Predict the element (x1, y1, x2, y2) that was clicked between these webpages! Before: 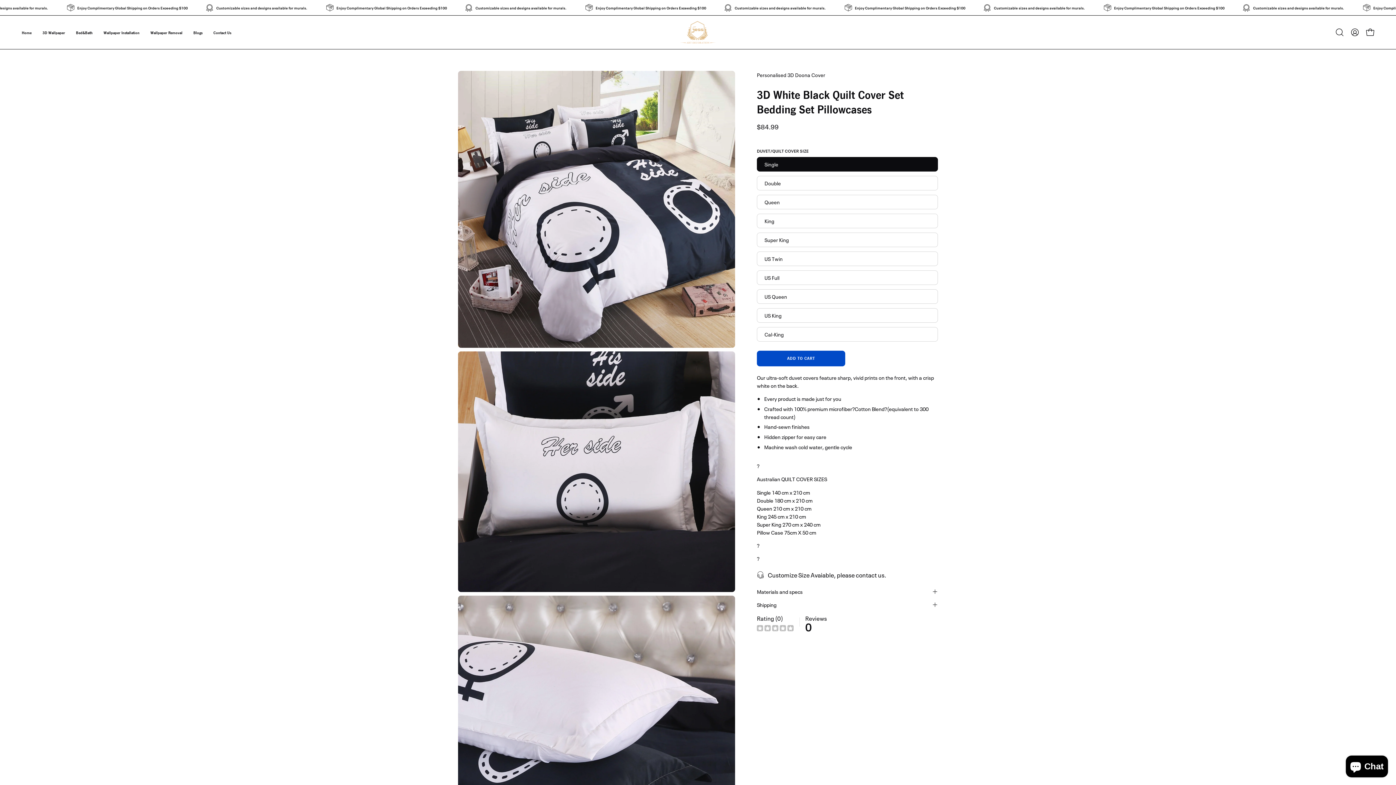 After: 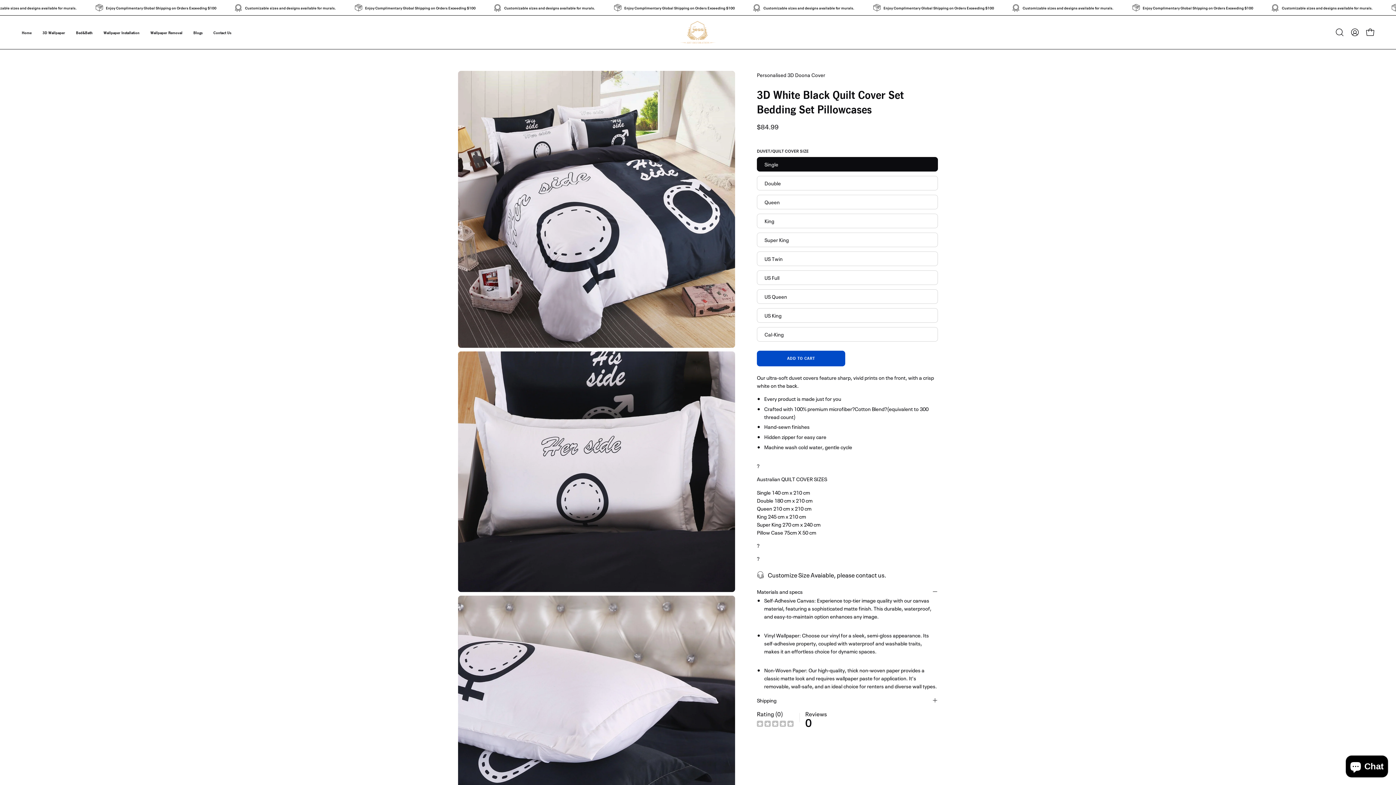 Action: label: Materials and specs bbox: (757, 587, 938, 596)